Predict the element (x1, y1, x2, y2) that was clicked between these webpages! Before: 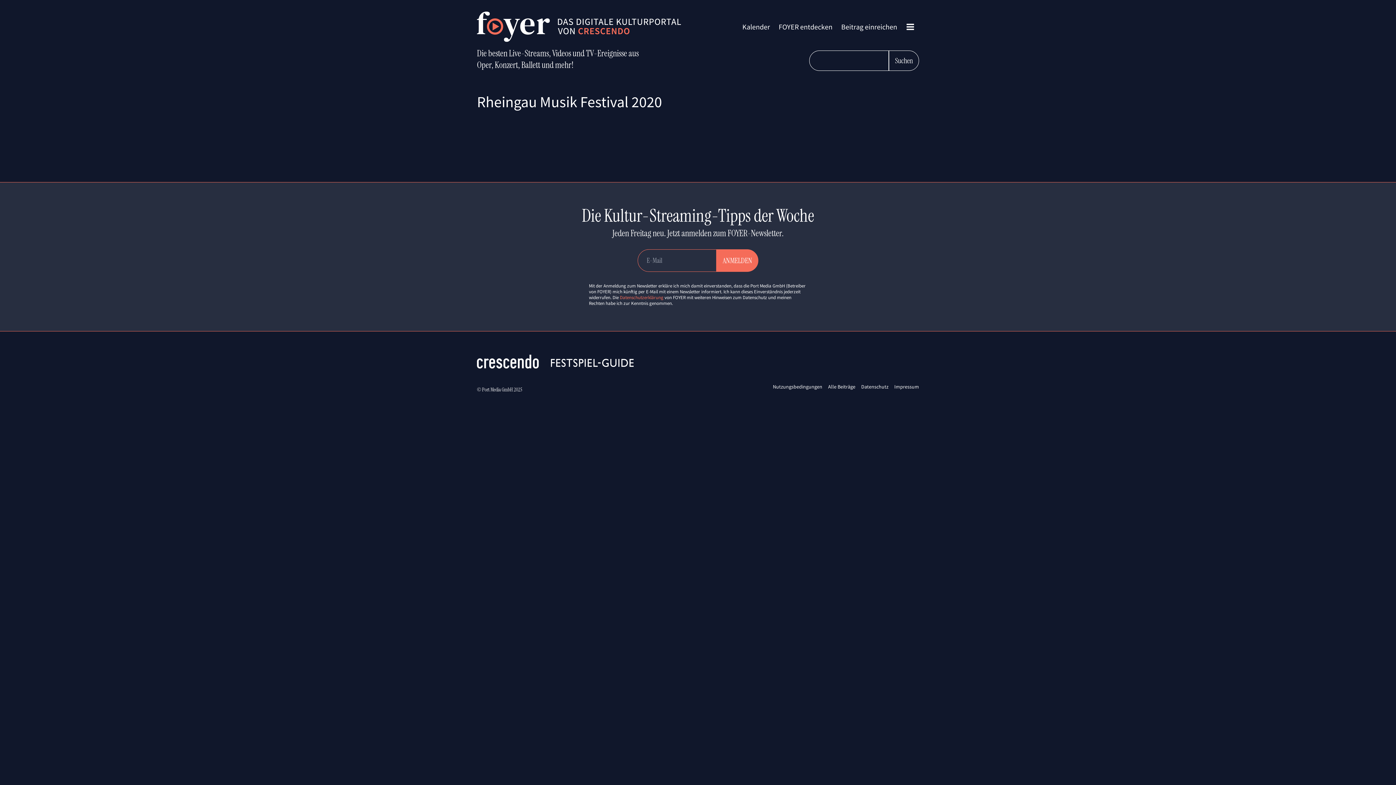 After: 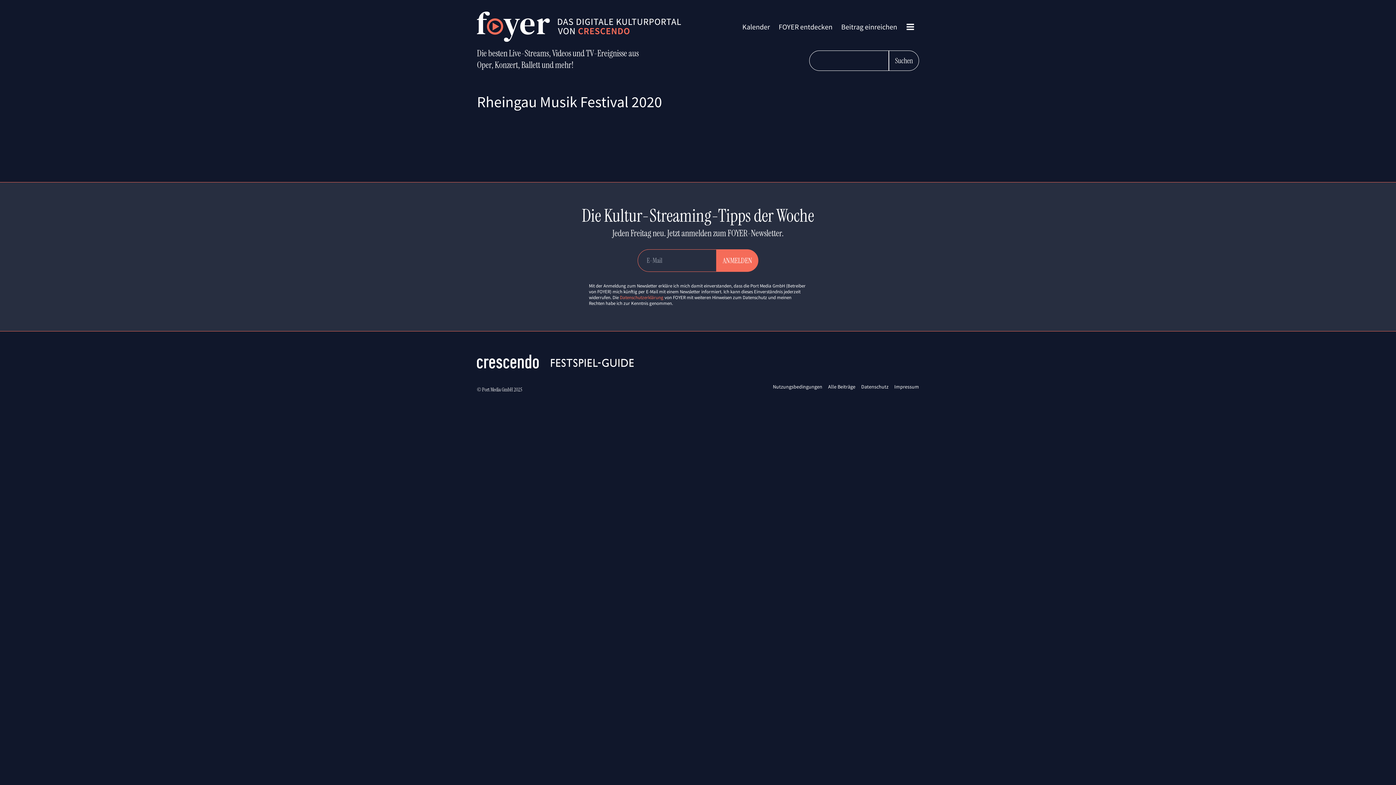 Action: bbox: (773, 383, 822, 390) label: Nutzungsbedingungen